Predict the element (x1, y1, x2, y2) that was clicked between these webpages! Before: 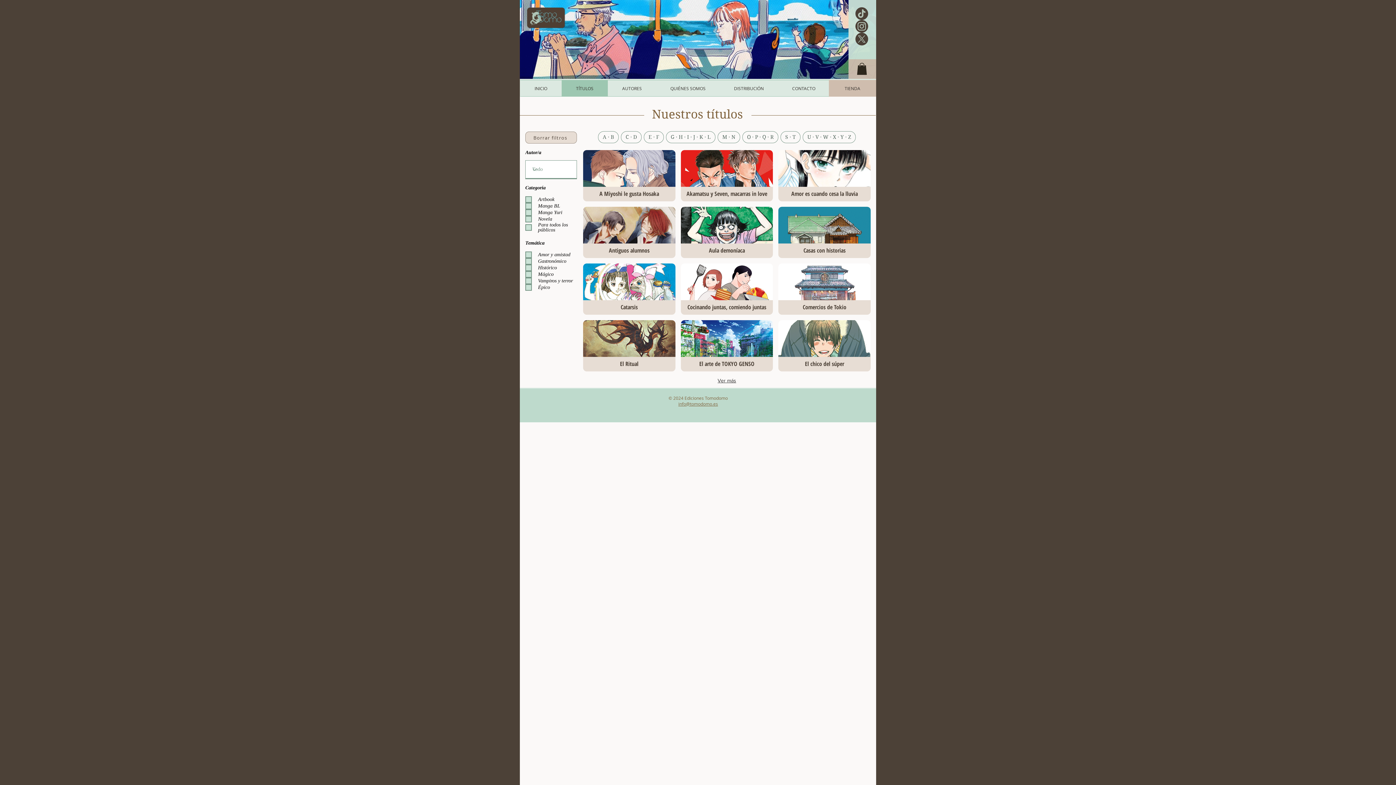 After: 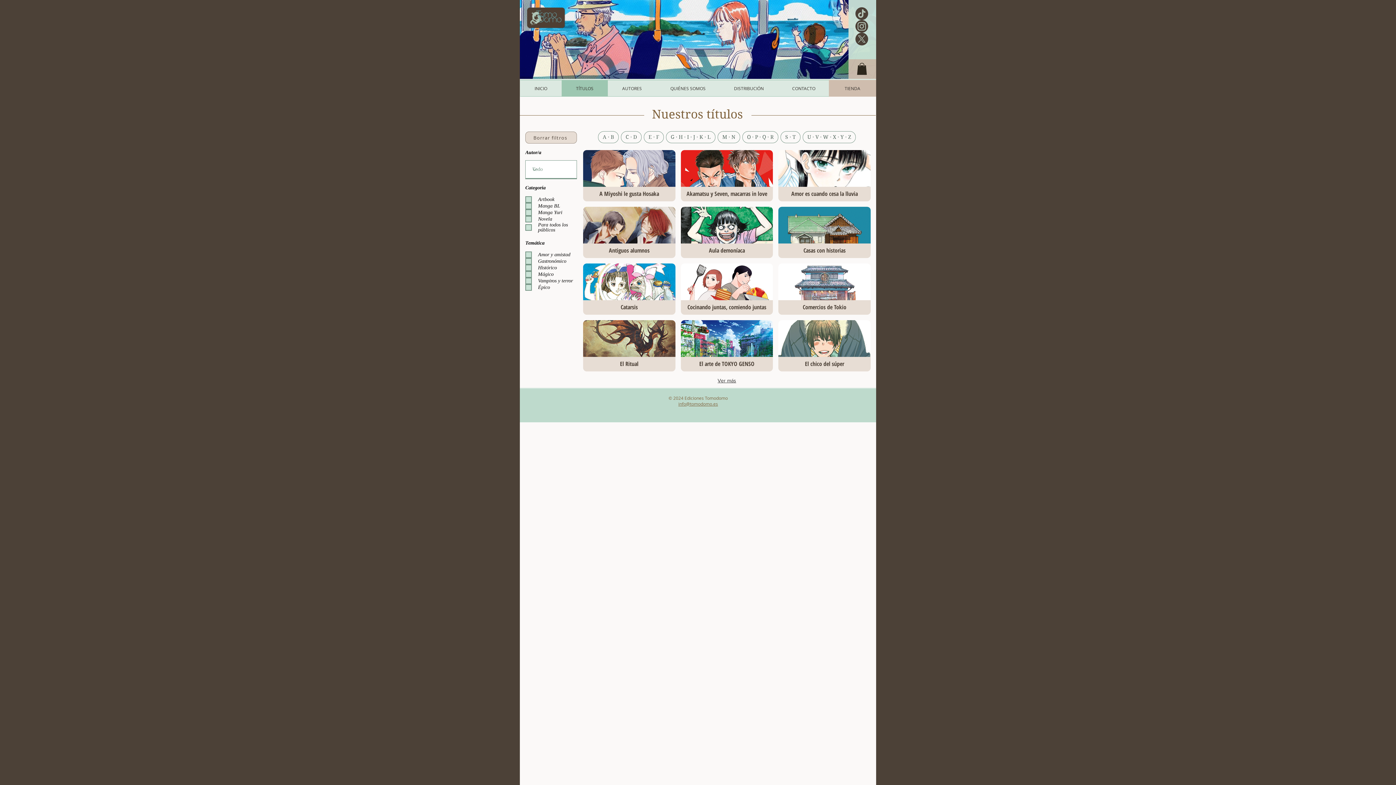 Action: label: TÍTULOS bbox: (561, 80, 608, 96)